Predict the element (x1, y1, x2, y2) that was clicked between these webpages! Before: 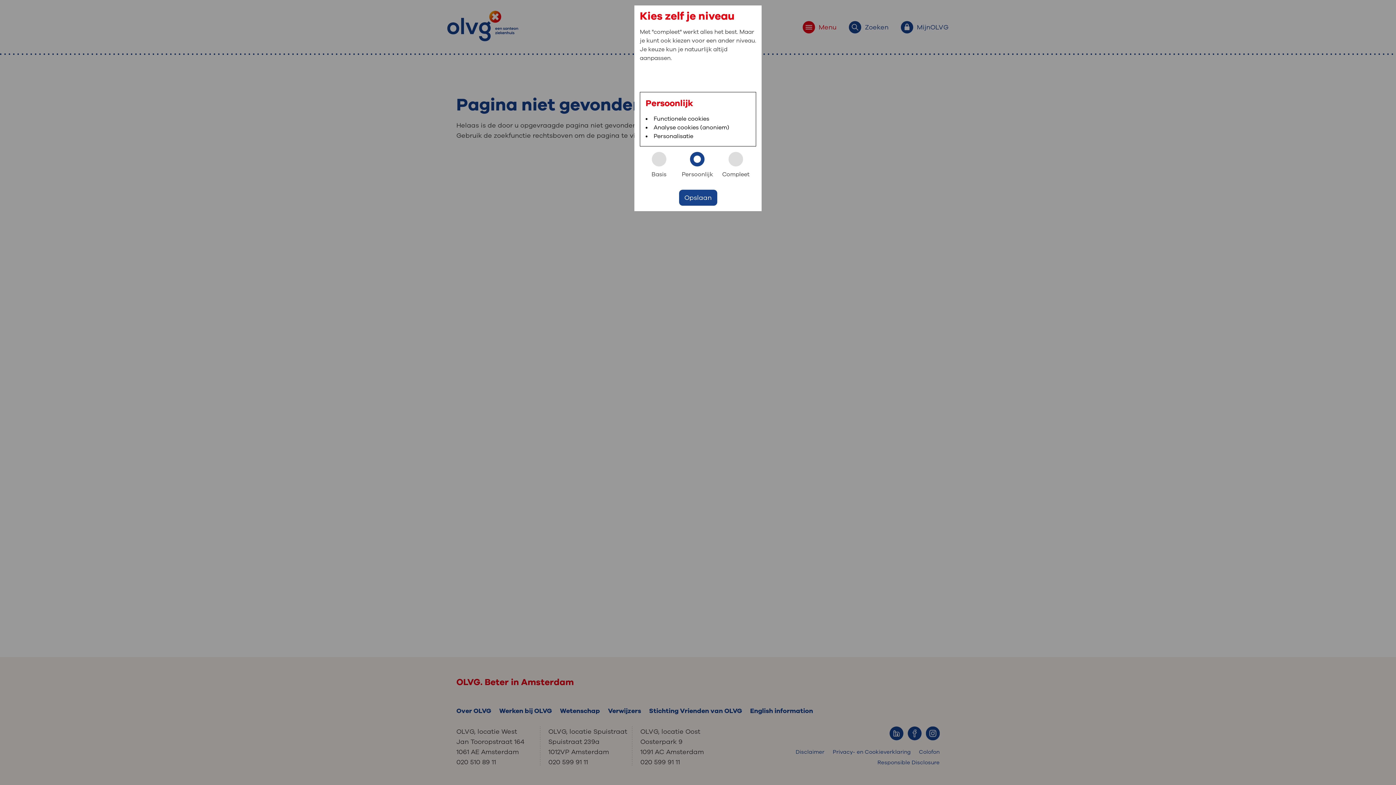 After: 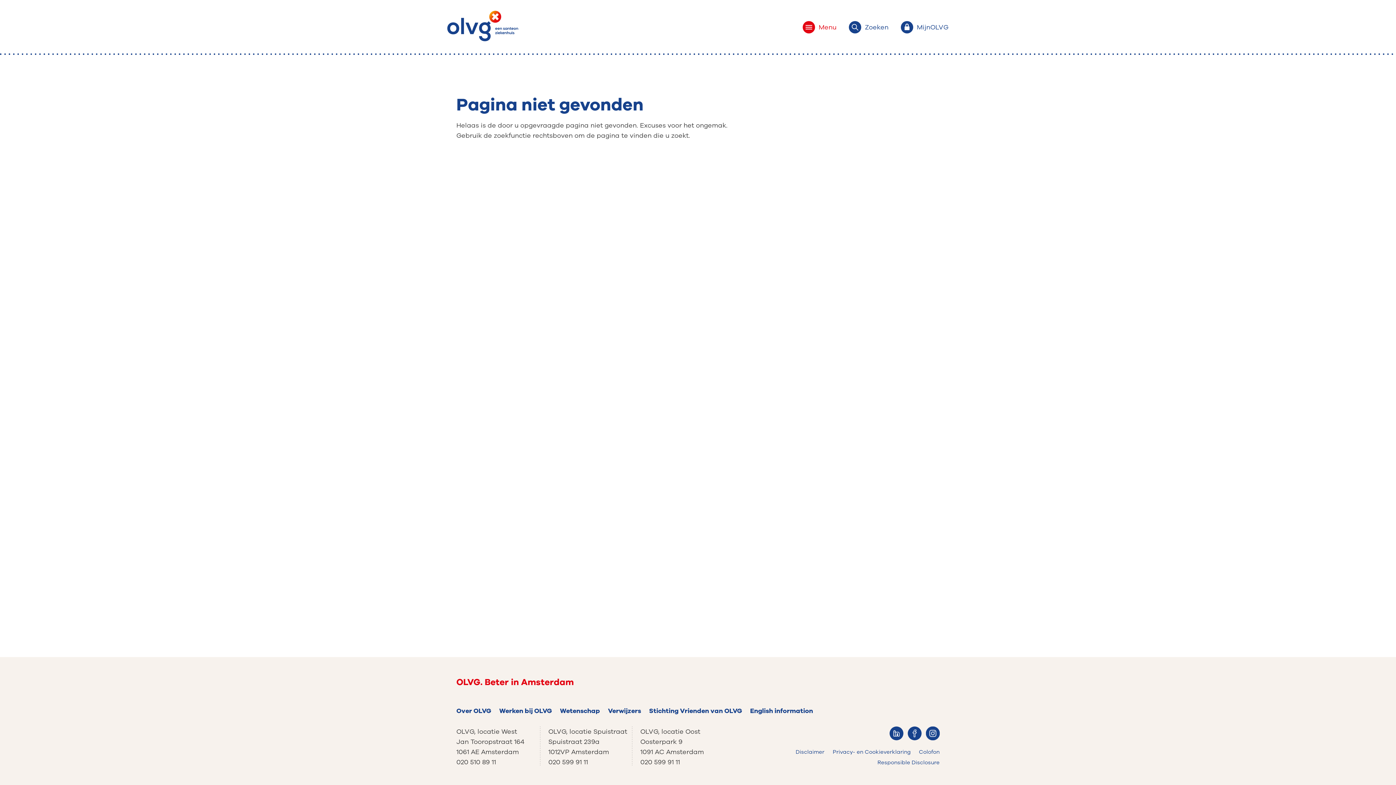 Action: bbox: (679, 189, 717, 205) label: Opslaan